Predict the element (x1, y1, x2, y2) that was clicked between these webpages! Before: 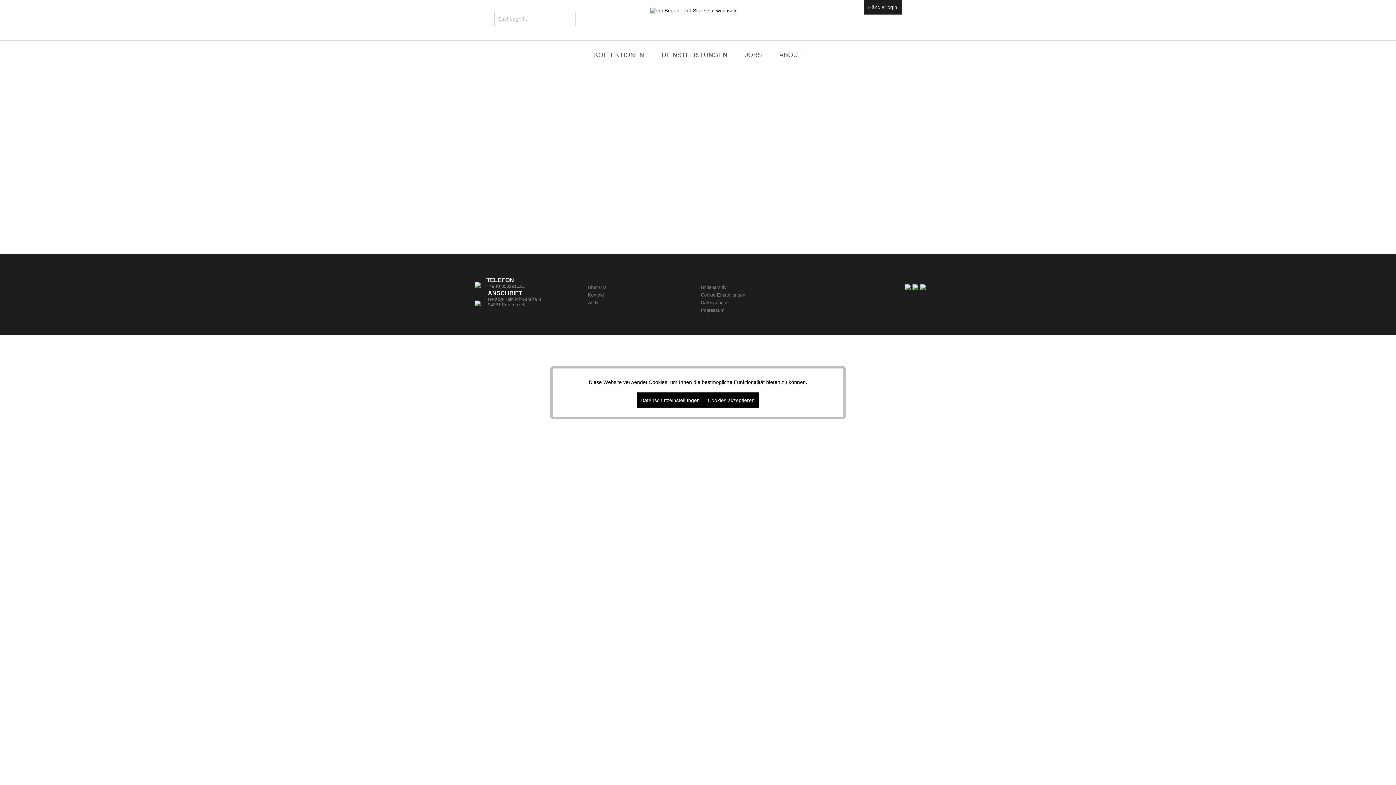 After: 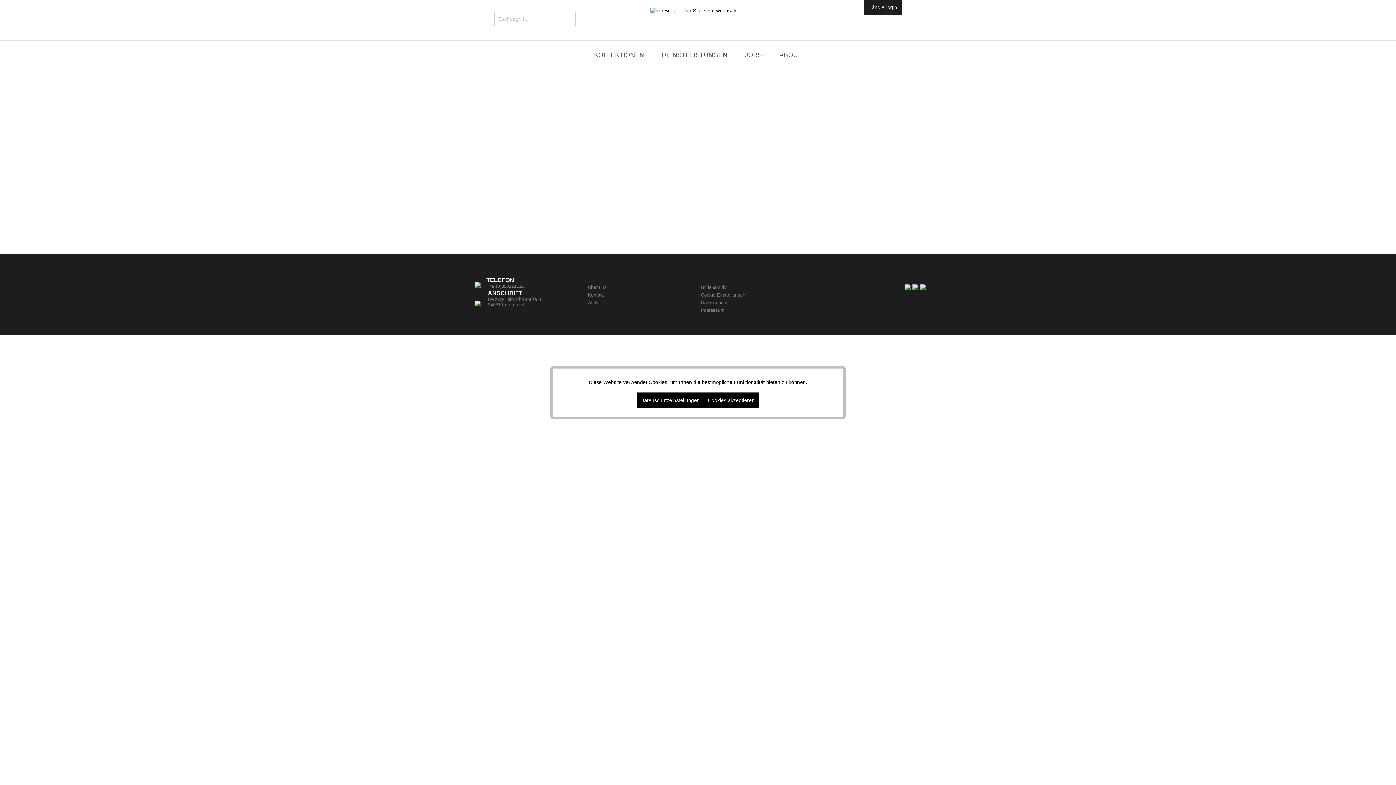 Action: bbox: (920, 284, 926, 290)